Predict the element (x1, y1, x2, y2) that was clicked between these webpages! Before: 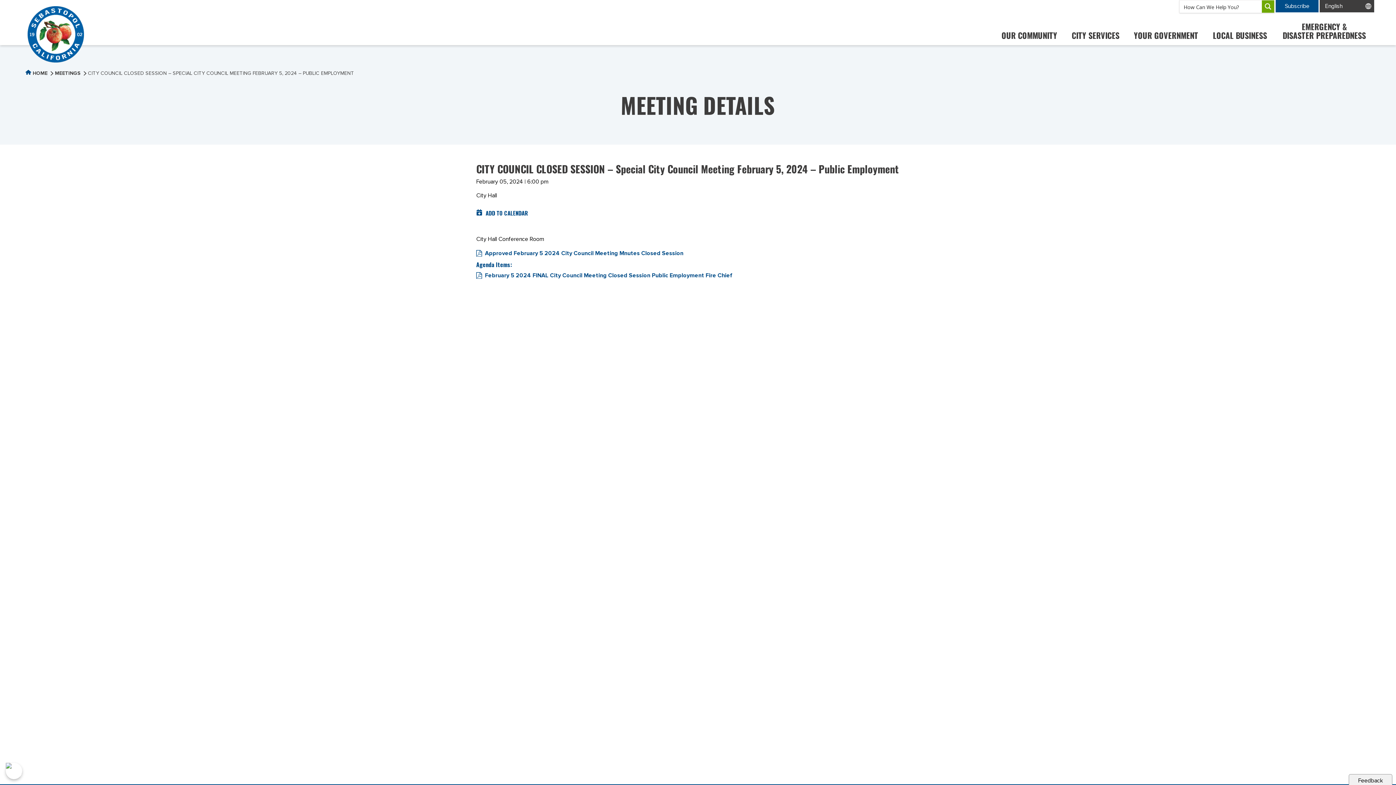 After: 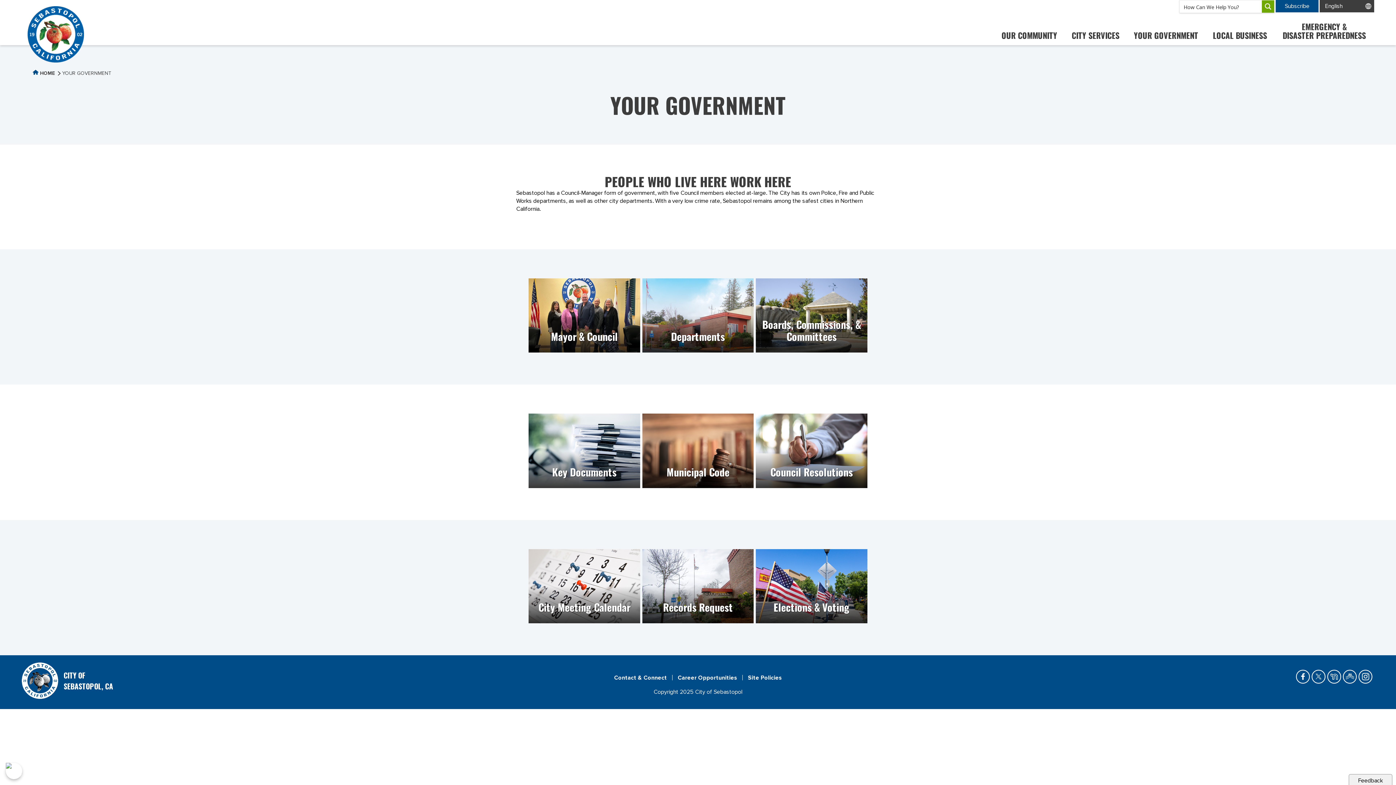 Action: label: YOUR GOVERNMENT bbox: (1126, 21, 1205, 45)